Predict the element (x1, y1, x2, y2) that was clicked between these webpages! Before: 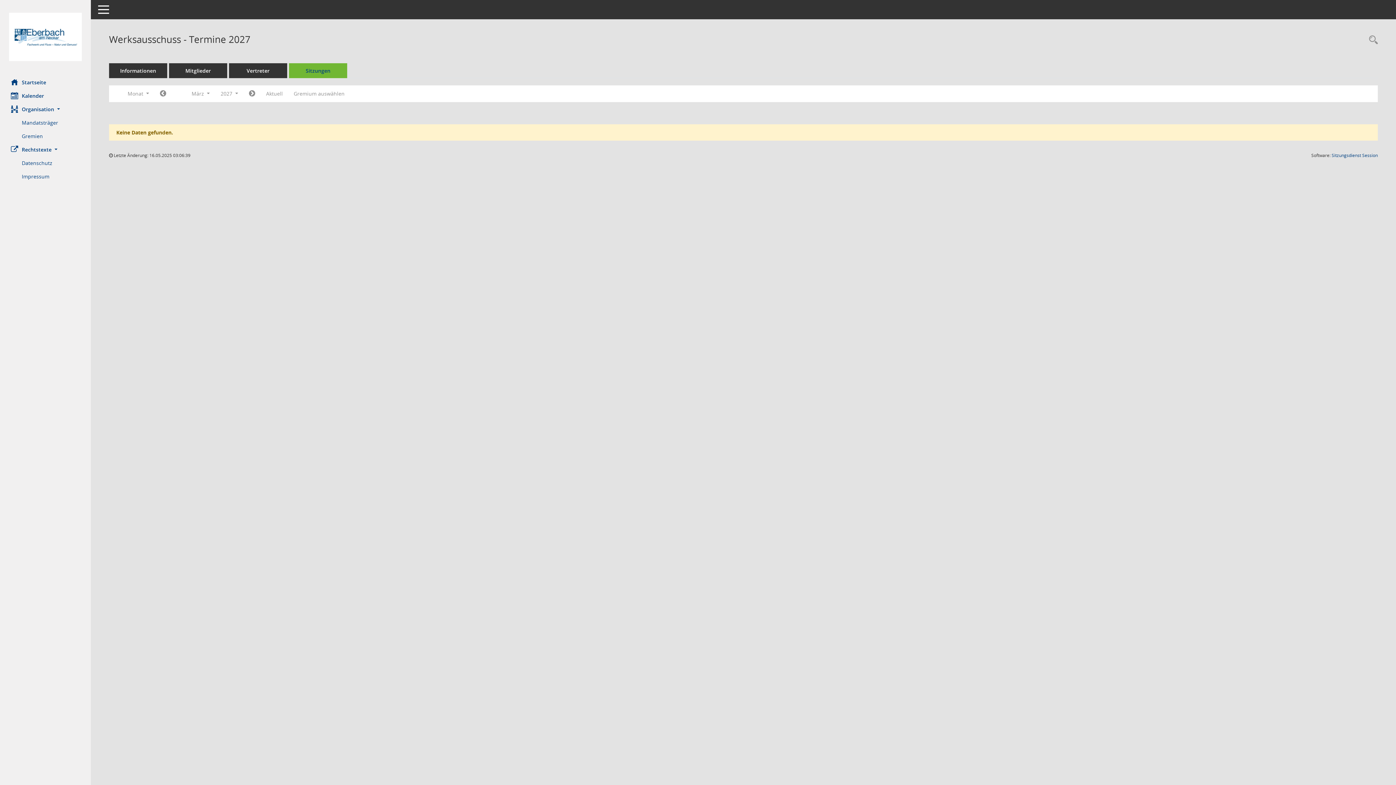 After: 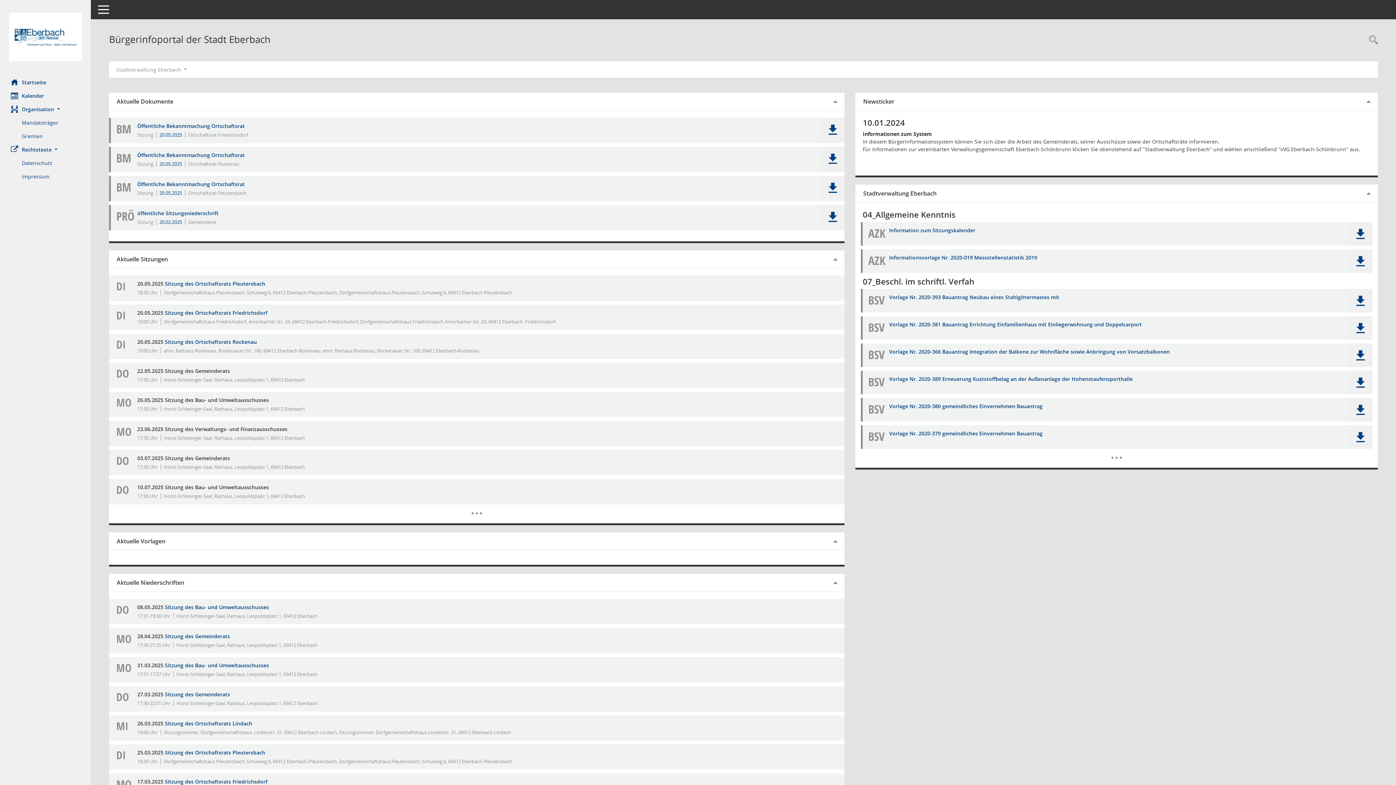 Action: bbox: (0, 12, 90, 61) label: Hier gelangen Sie zur Startseite dieser Webanwendung.